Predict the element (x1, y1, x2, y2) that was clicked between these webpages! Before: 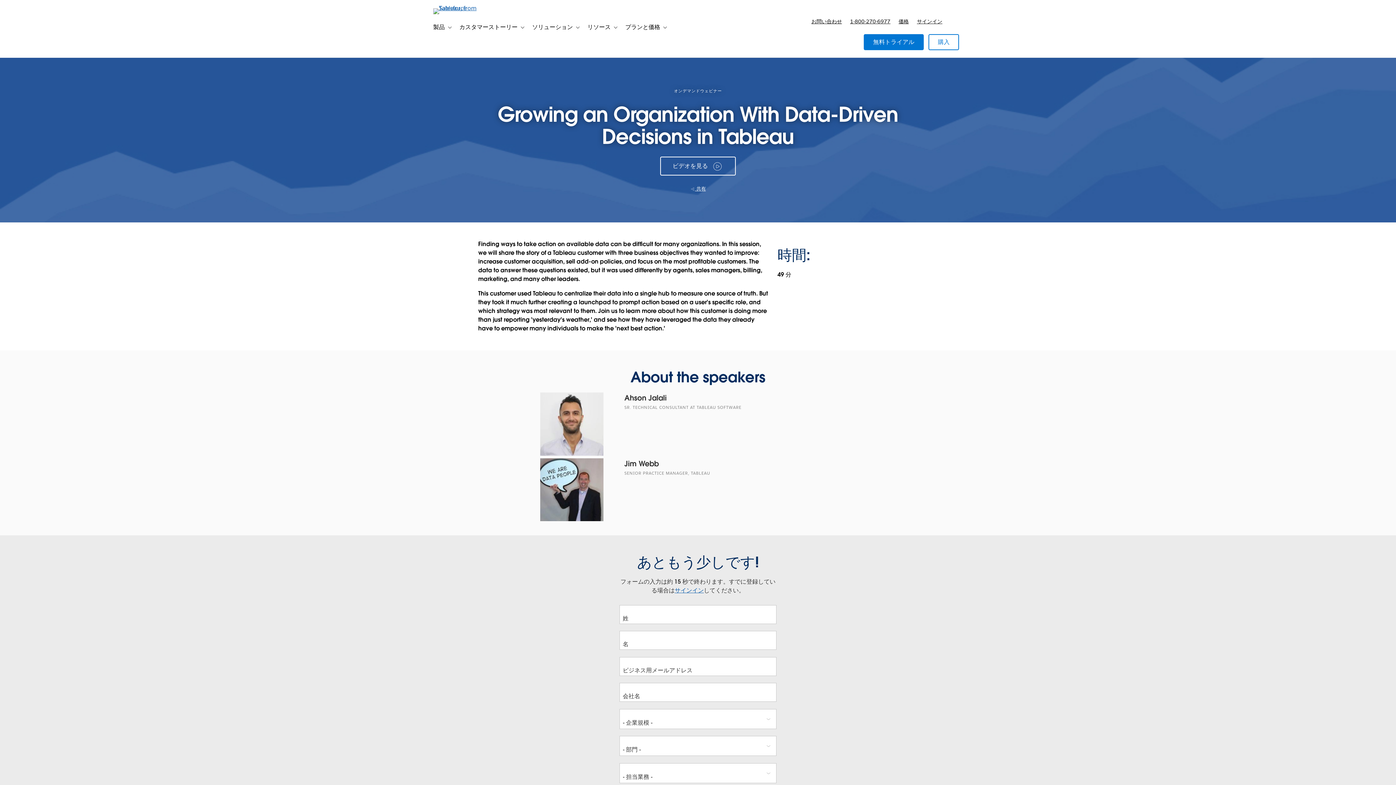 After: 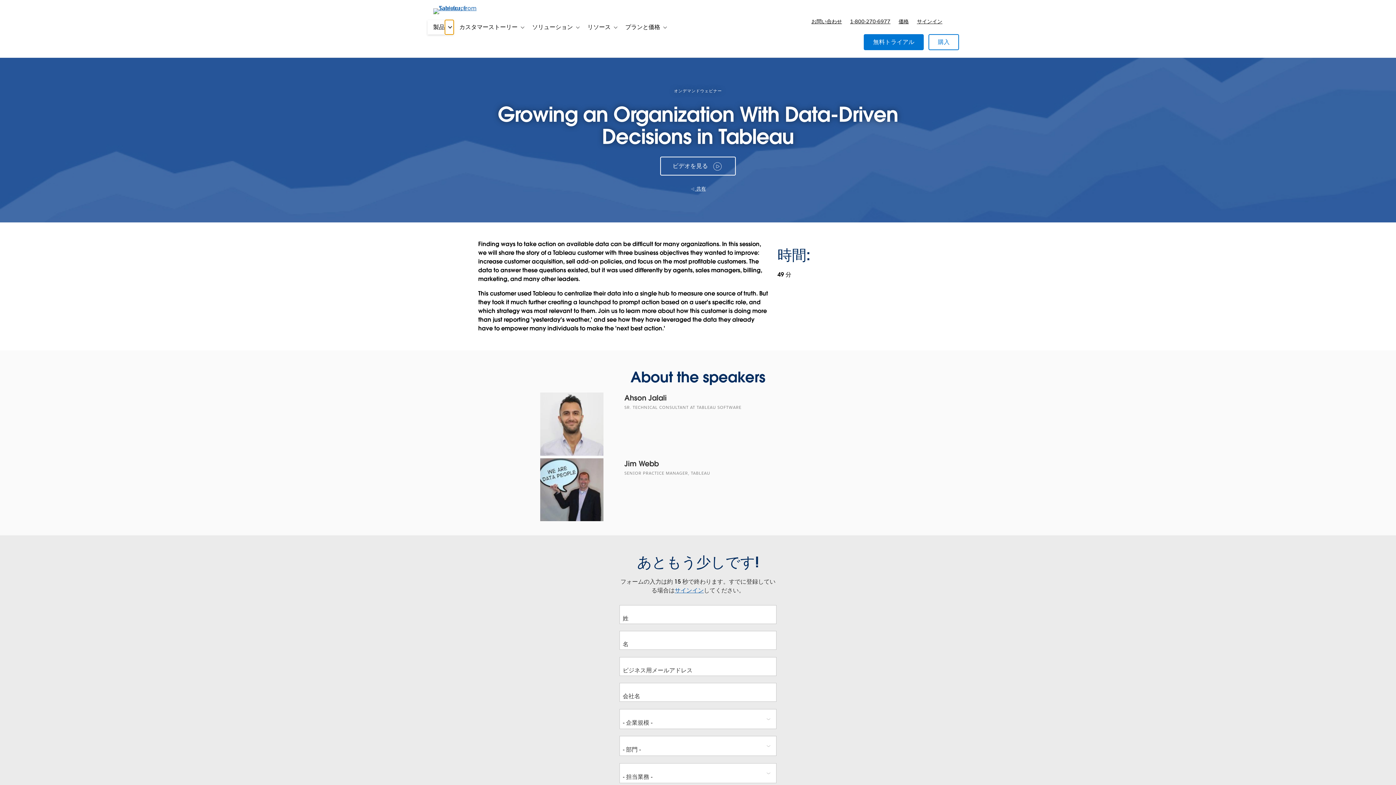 Action: bbox: (444, 20, 453, 34) label: Toggle sub-navigation